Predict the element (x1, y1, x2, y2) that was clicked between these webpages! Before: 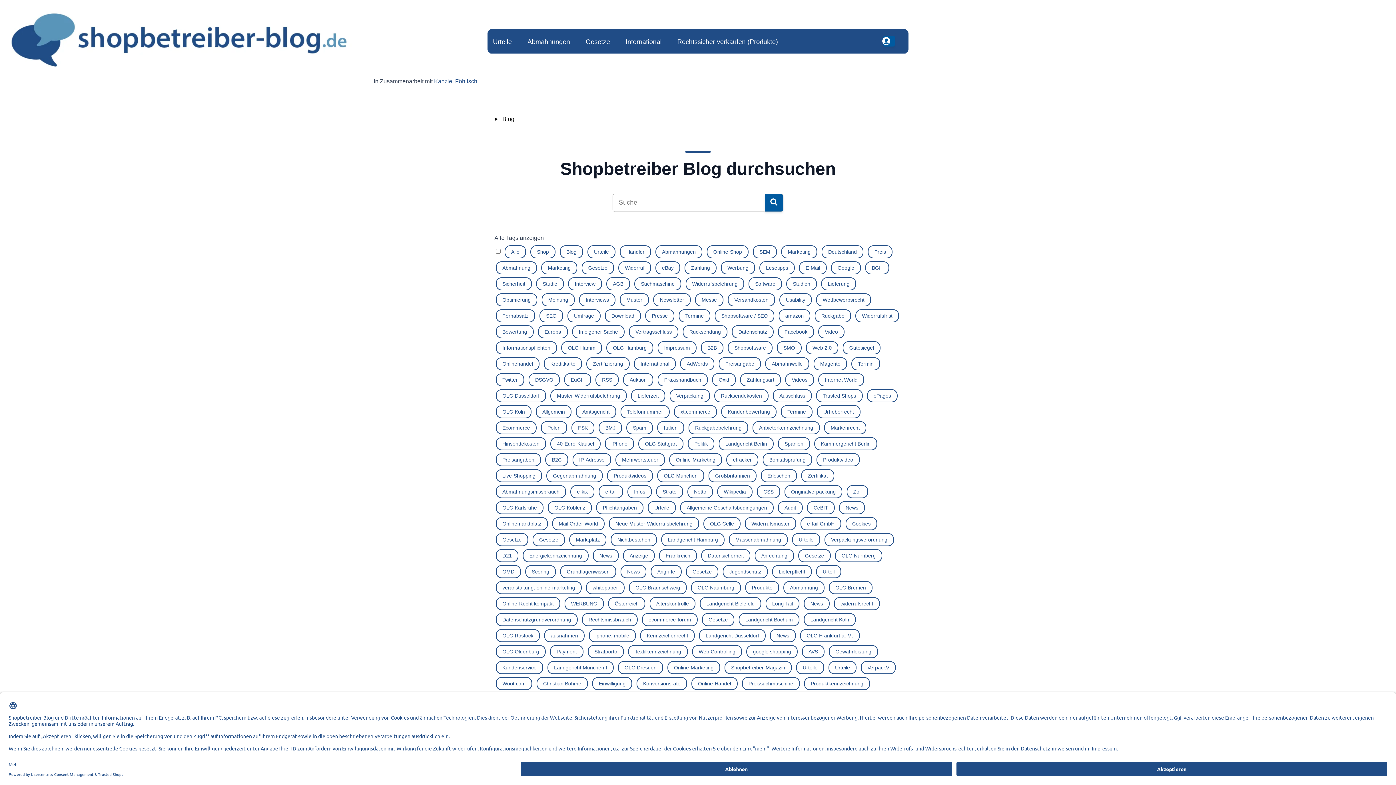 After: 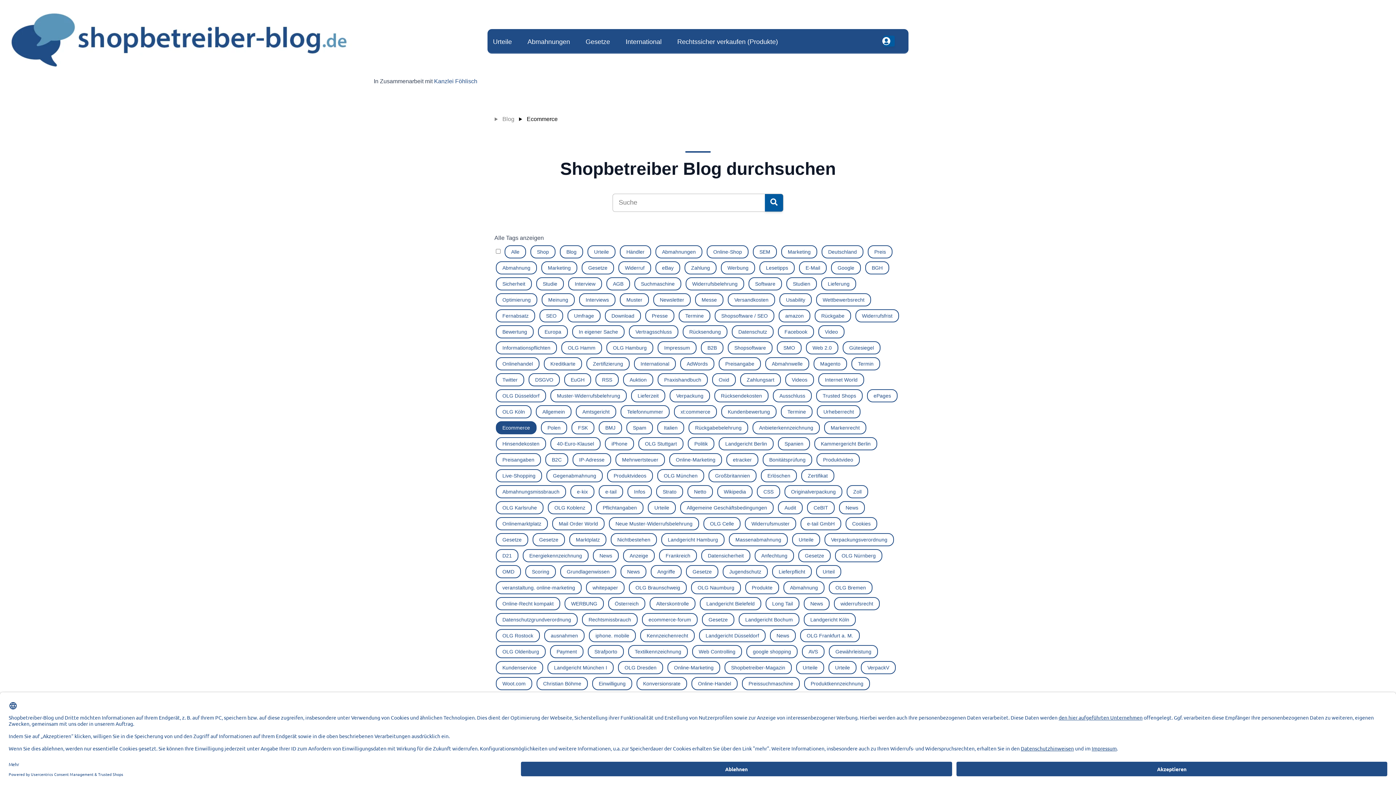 Action: label: Ecommerce bbox: (496, 421, 536, 434)